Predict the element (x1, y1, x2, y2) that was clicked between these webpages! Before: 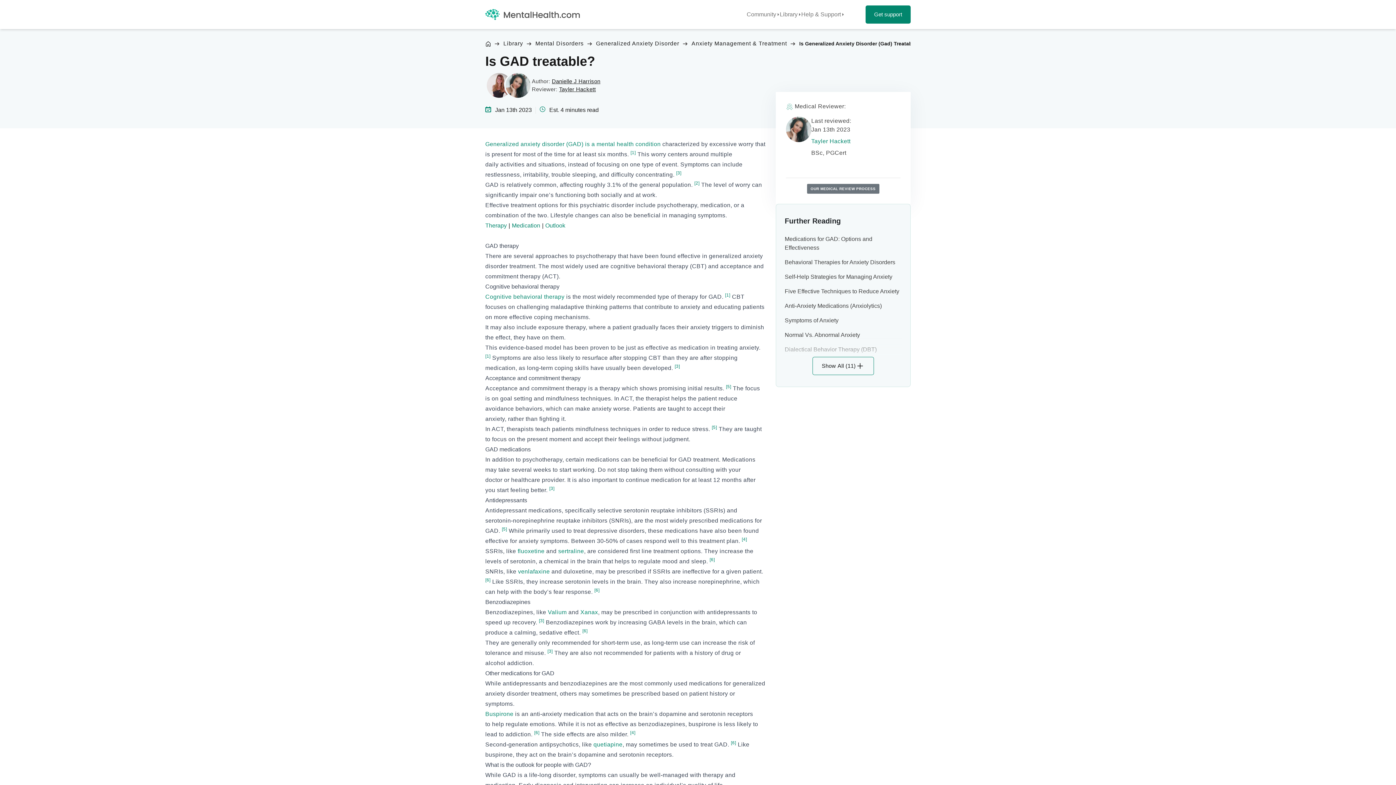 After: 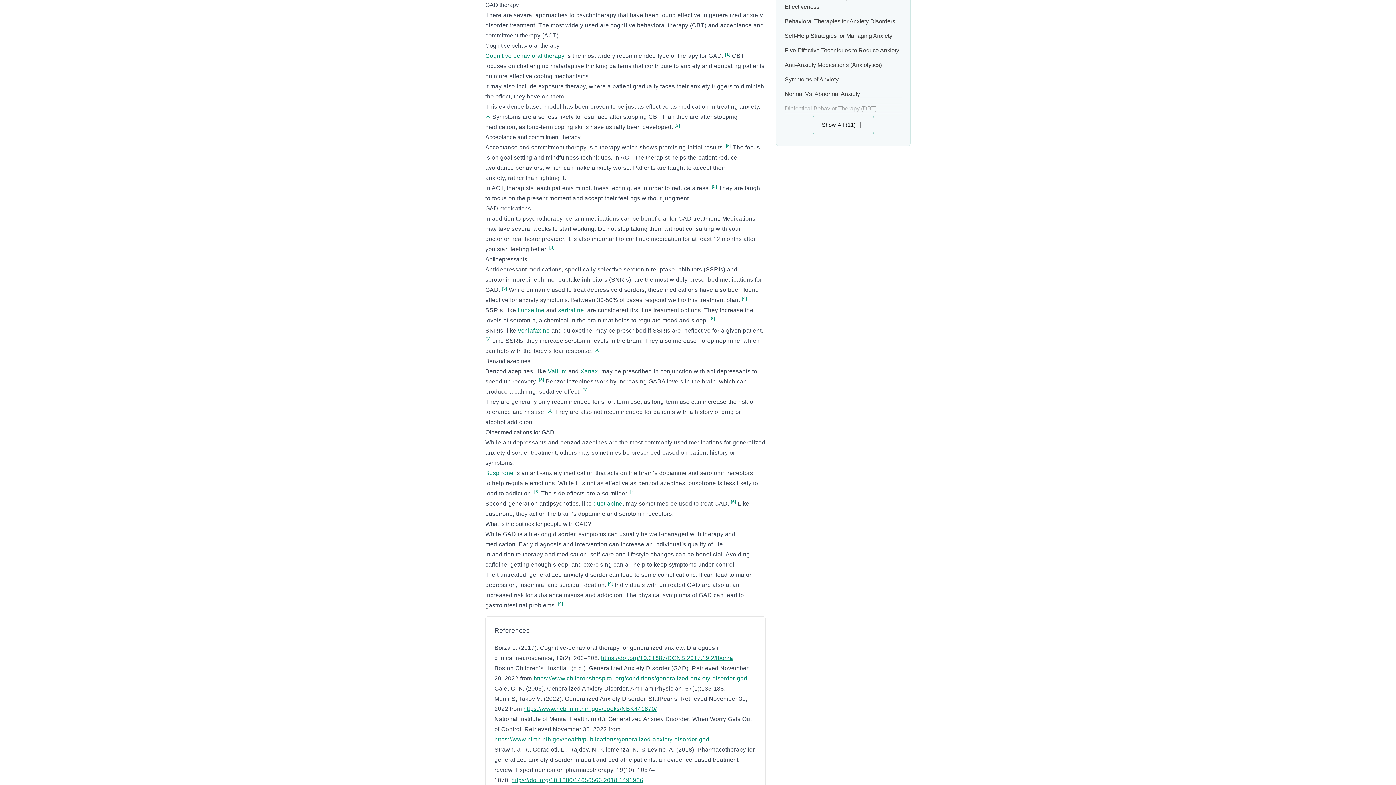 Action: label: Therapy bbox: (485, 222, 512, 228)